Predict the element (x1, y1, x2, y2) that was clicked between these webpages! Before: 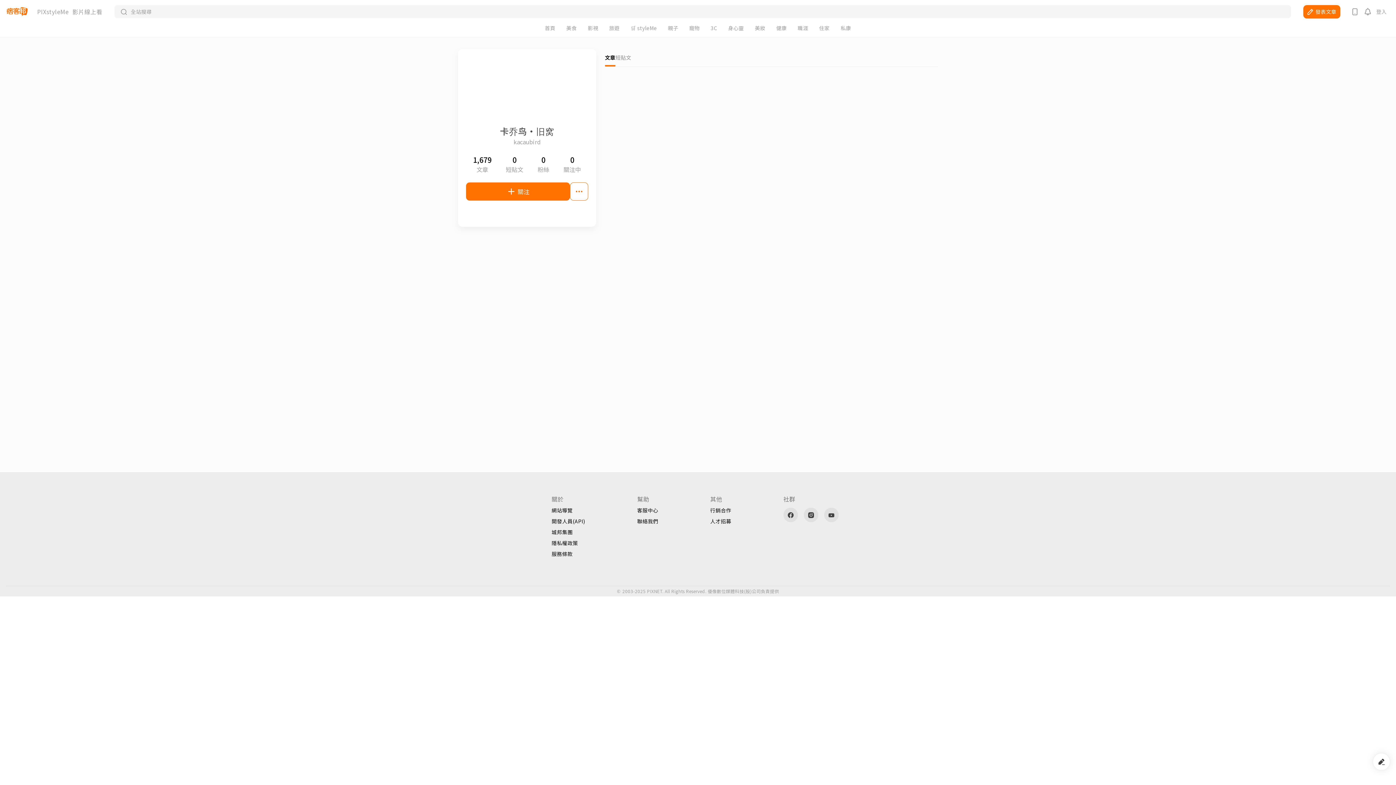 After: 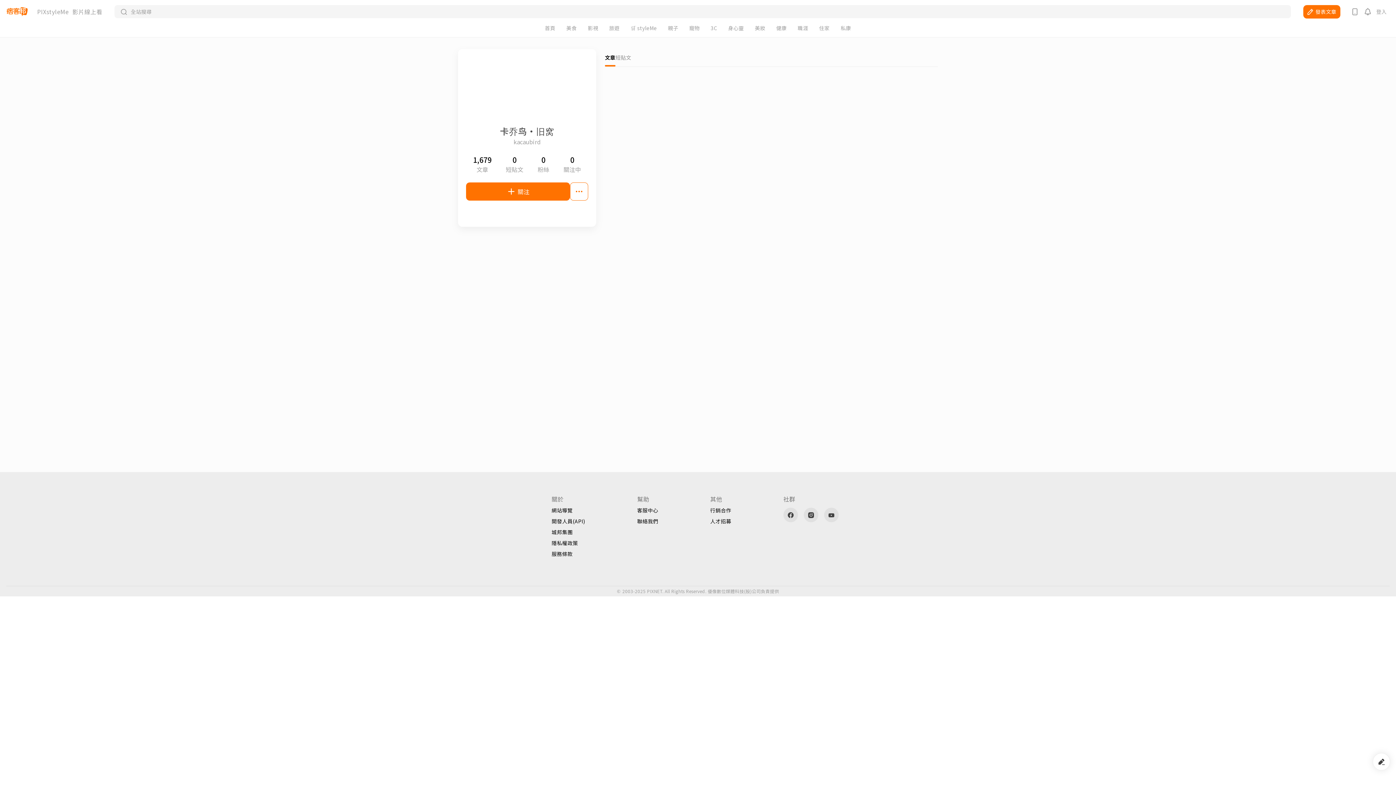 Action: bbox: (551, 518, 585, 524) label: 開發人員(API)